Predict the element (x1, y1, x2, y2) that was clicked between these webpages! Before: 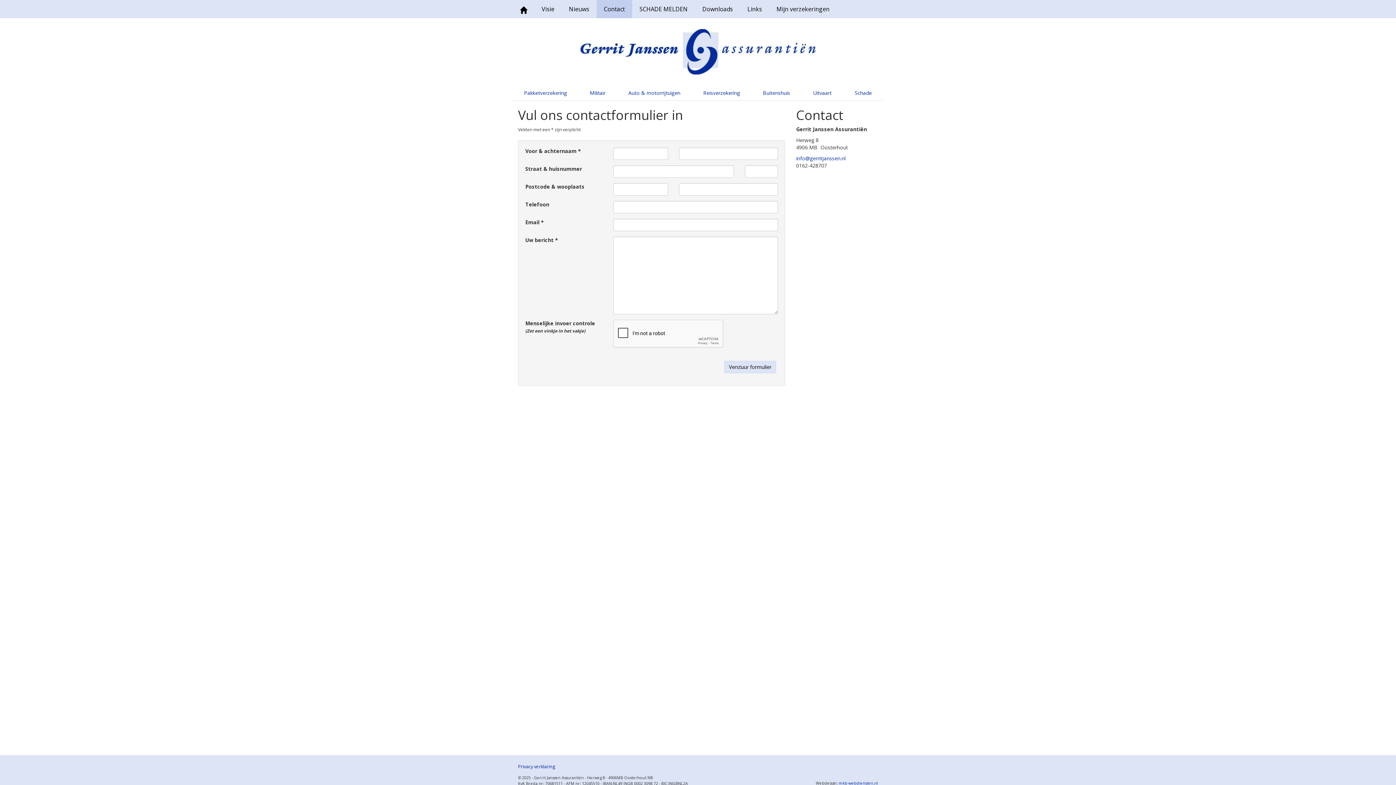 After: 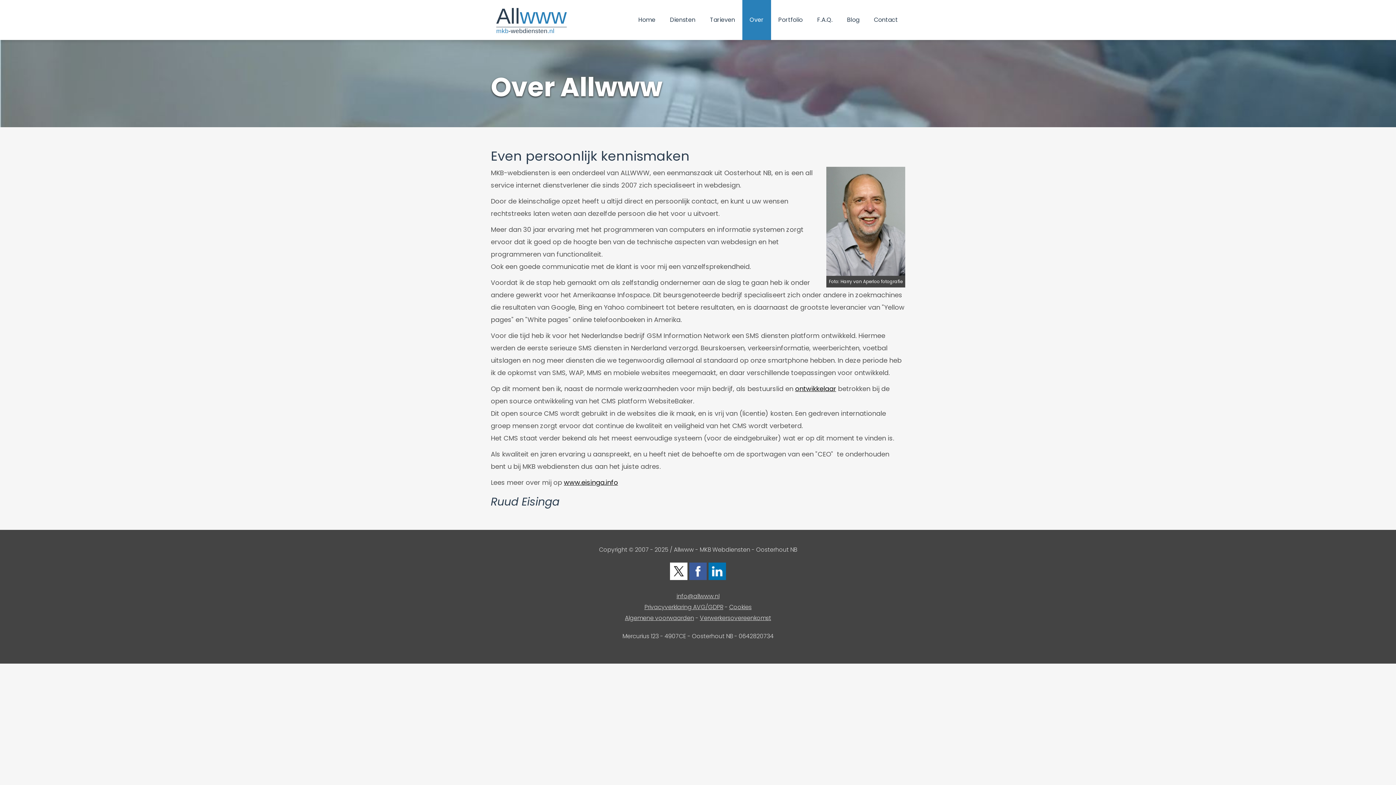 Action: bbox: (838, 781, 878, 786) label: mkb-webdiensten.nl